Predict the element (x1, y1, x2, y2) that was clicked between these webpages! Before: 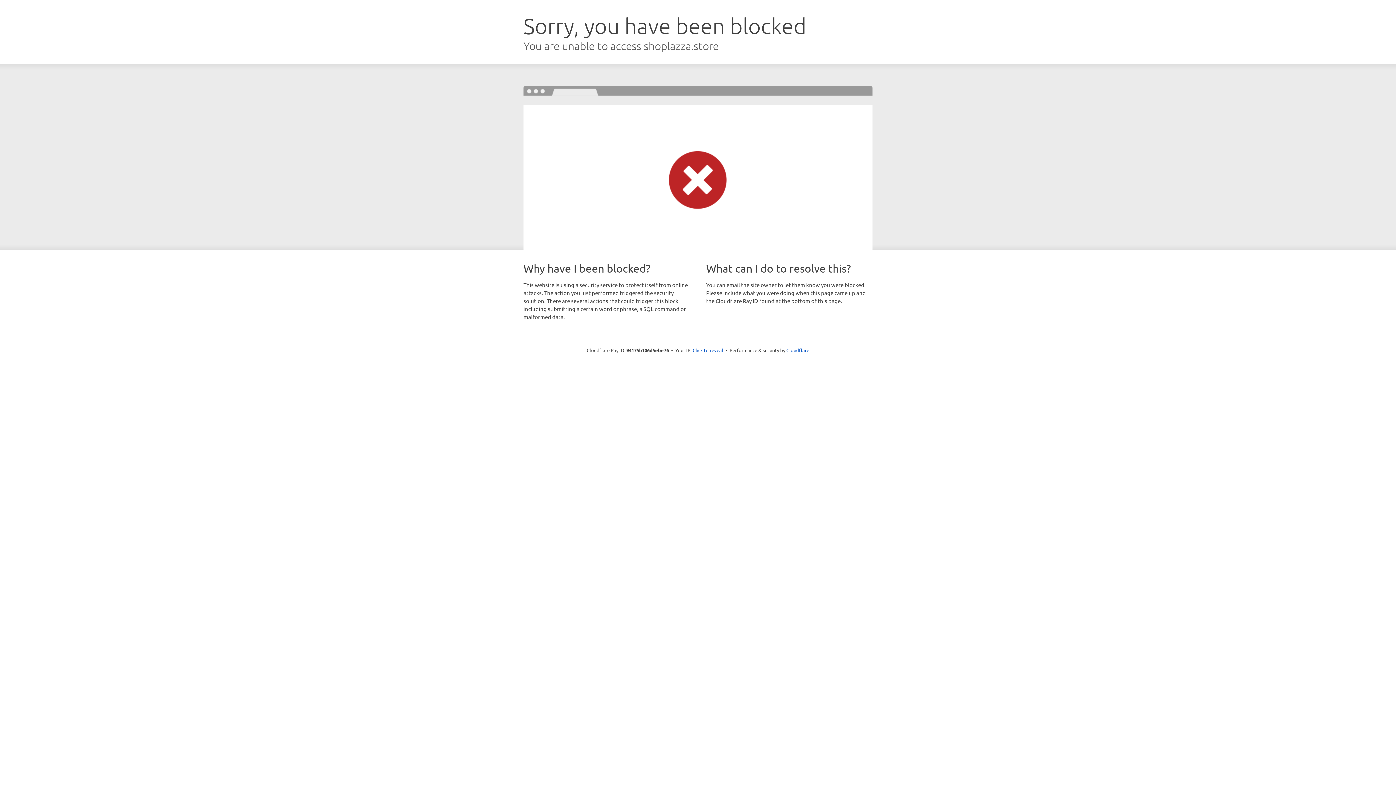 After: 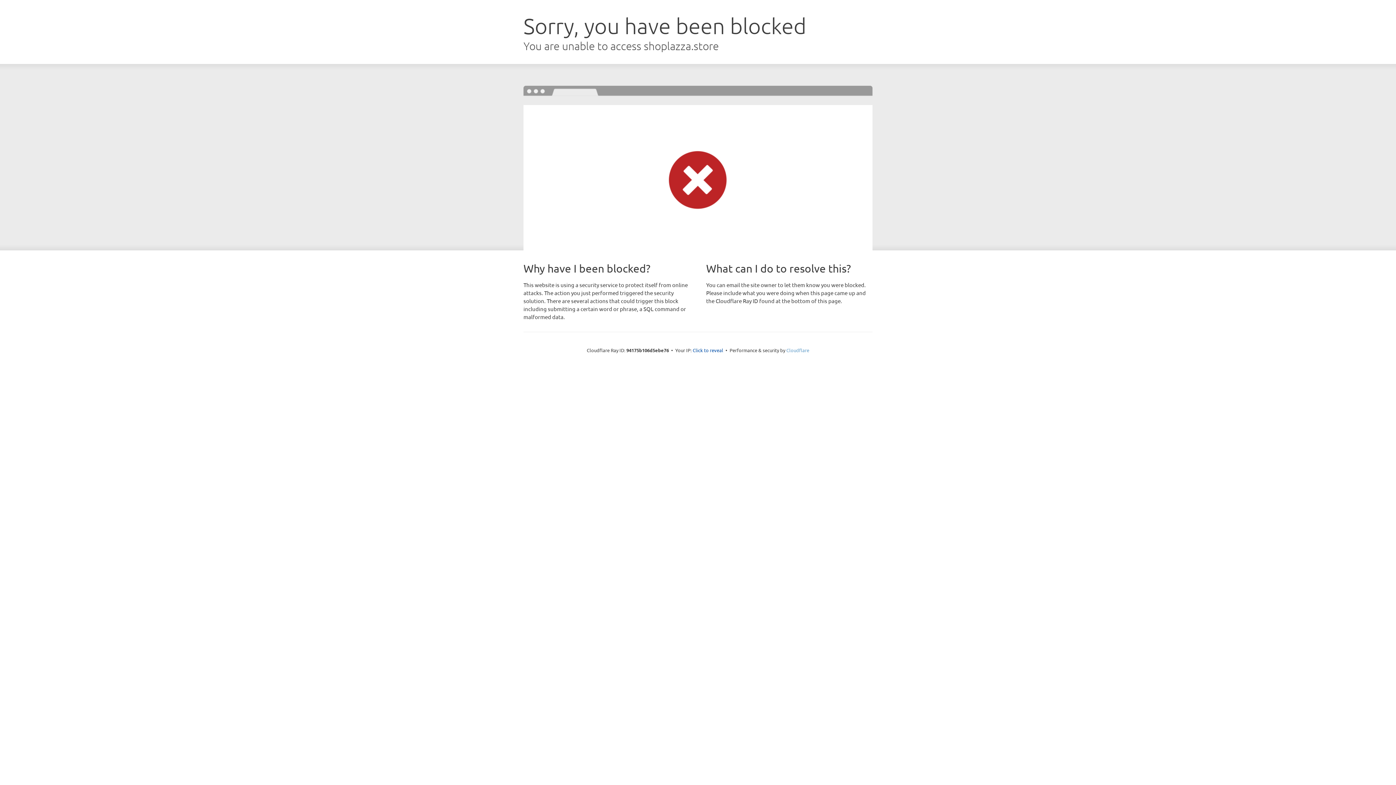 Action: bbox: (786, 347, 809, 353) label: Cloudflare